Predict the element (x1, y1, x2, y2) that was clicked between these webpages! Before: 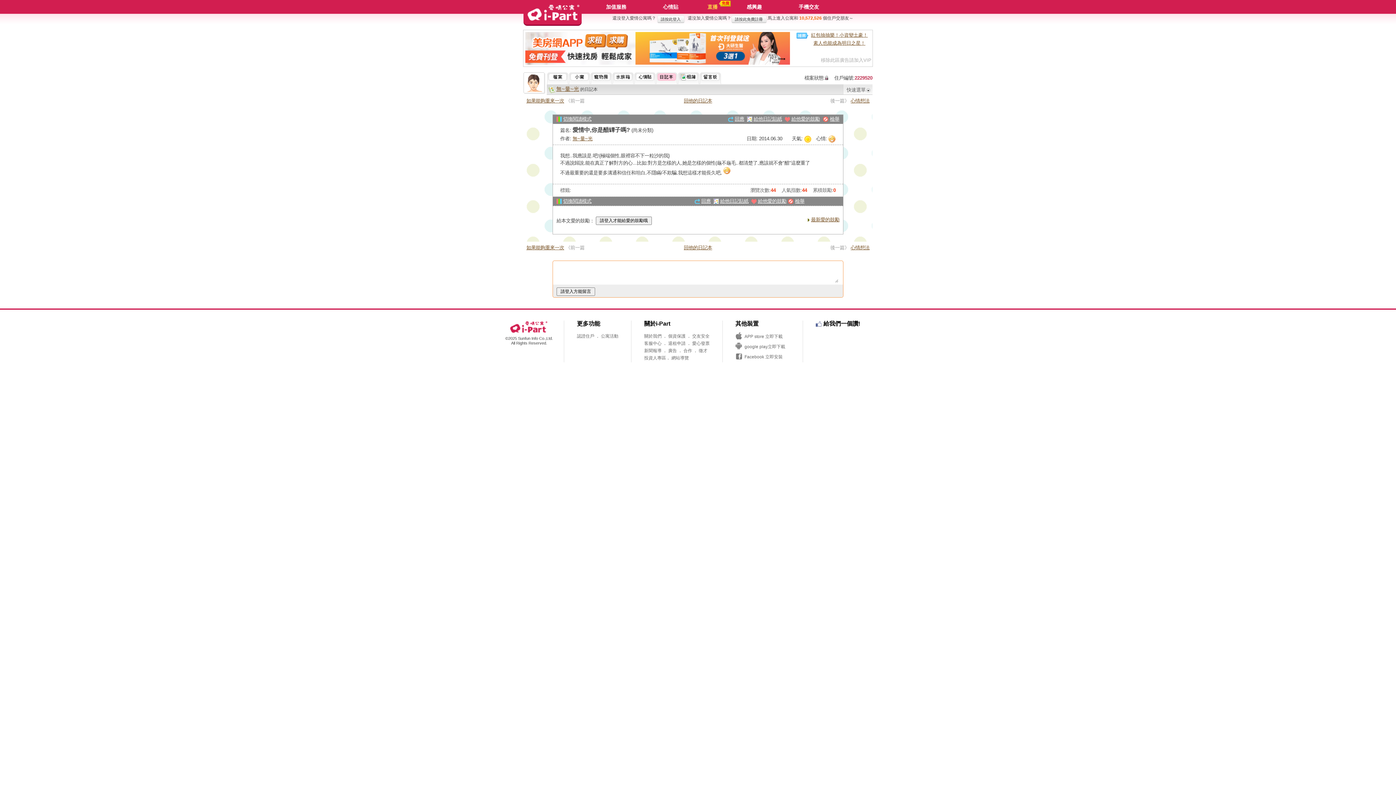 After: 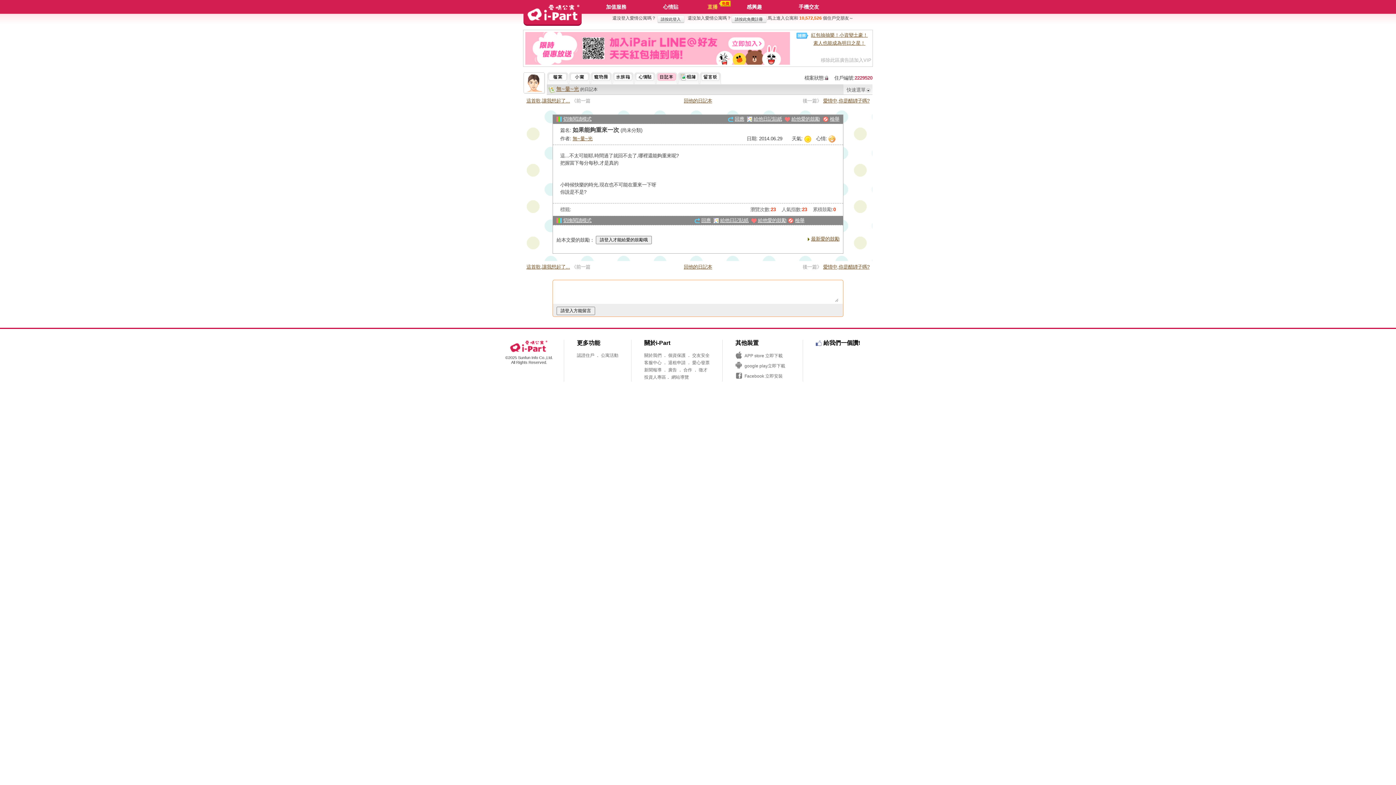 Action: label: 如果能夠重來一次 bbox: (526, 98, 564, 103)